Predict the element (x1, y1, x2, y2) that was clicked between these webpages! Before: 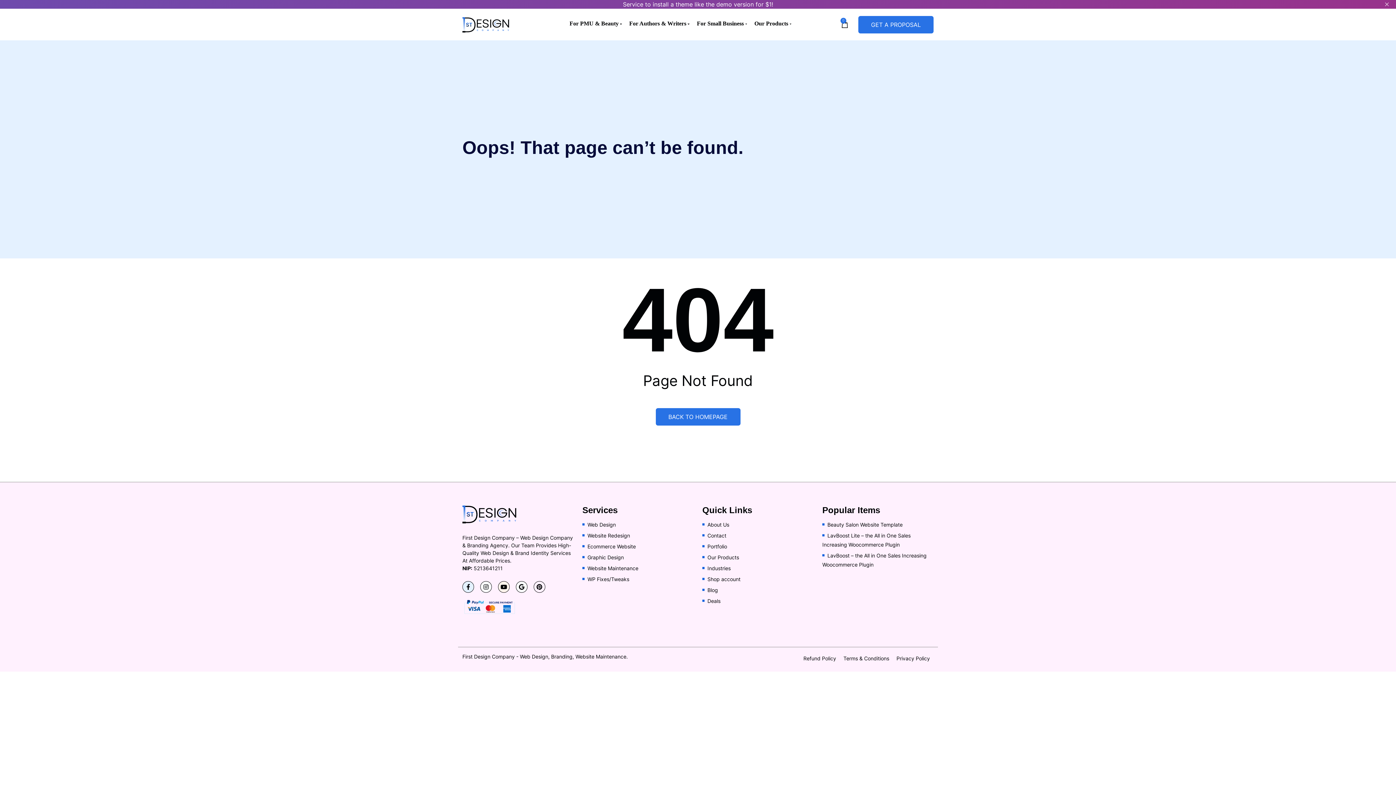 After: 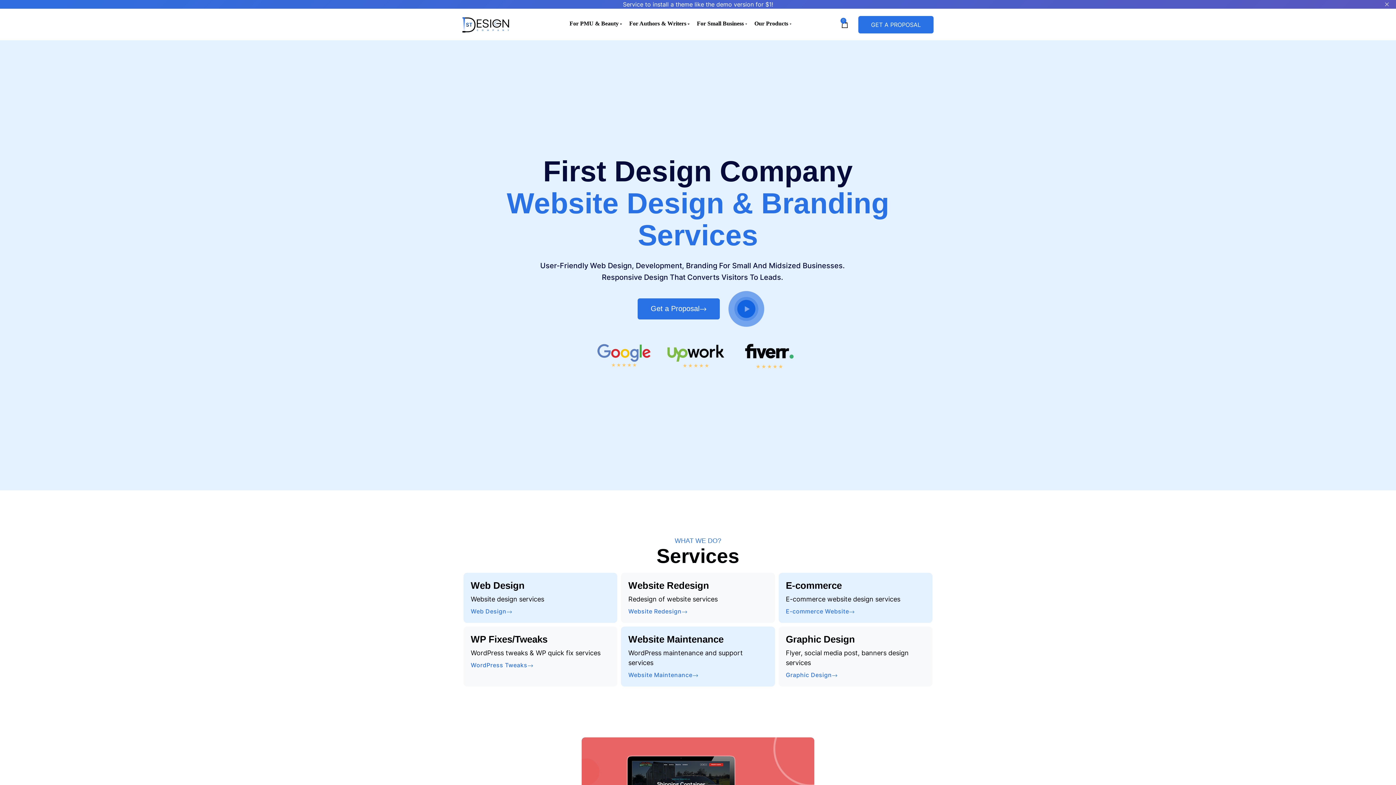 Action: bbox: (462, 15, 509, 33)